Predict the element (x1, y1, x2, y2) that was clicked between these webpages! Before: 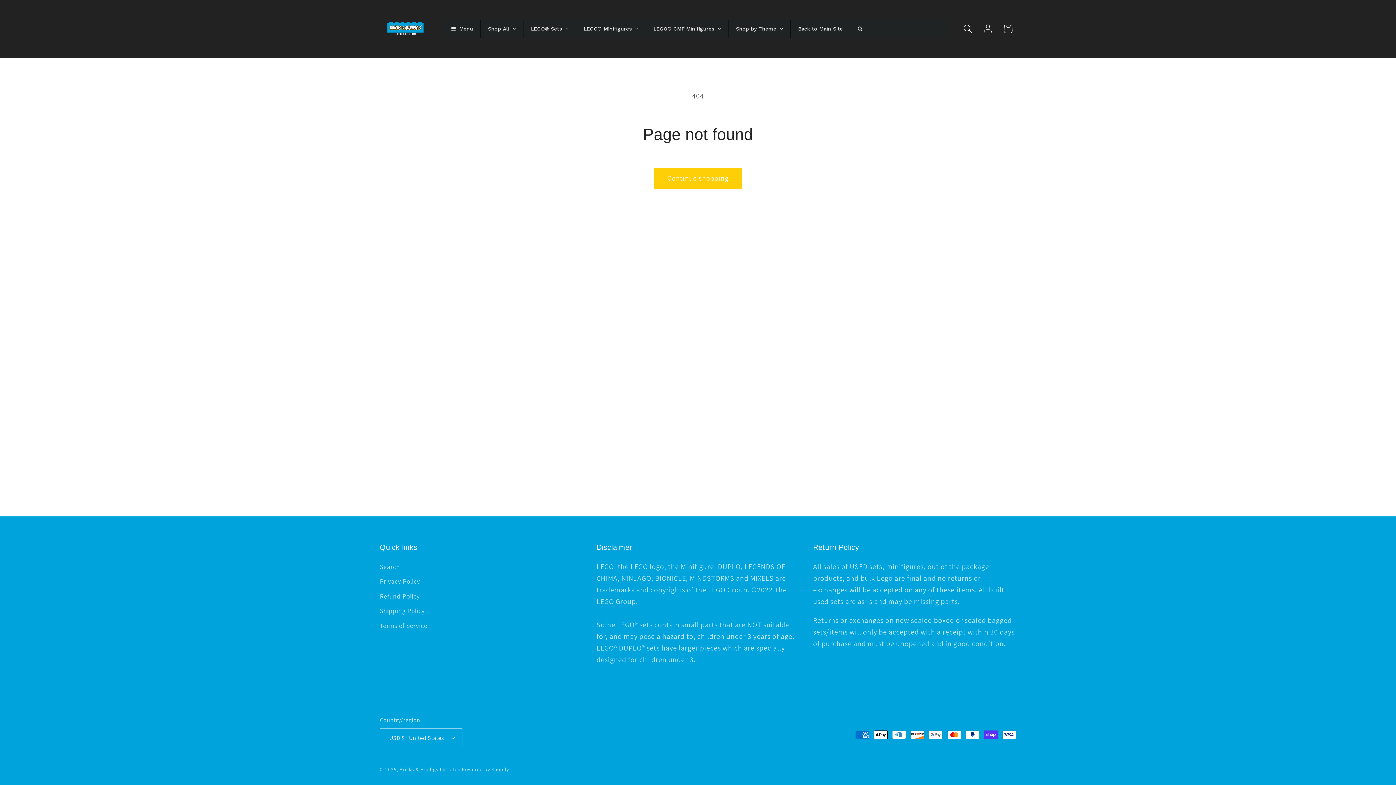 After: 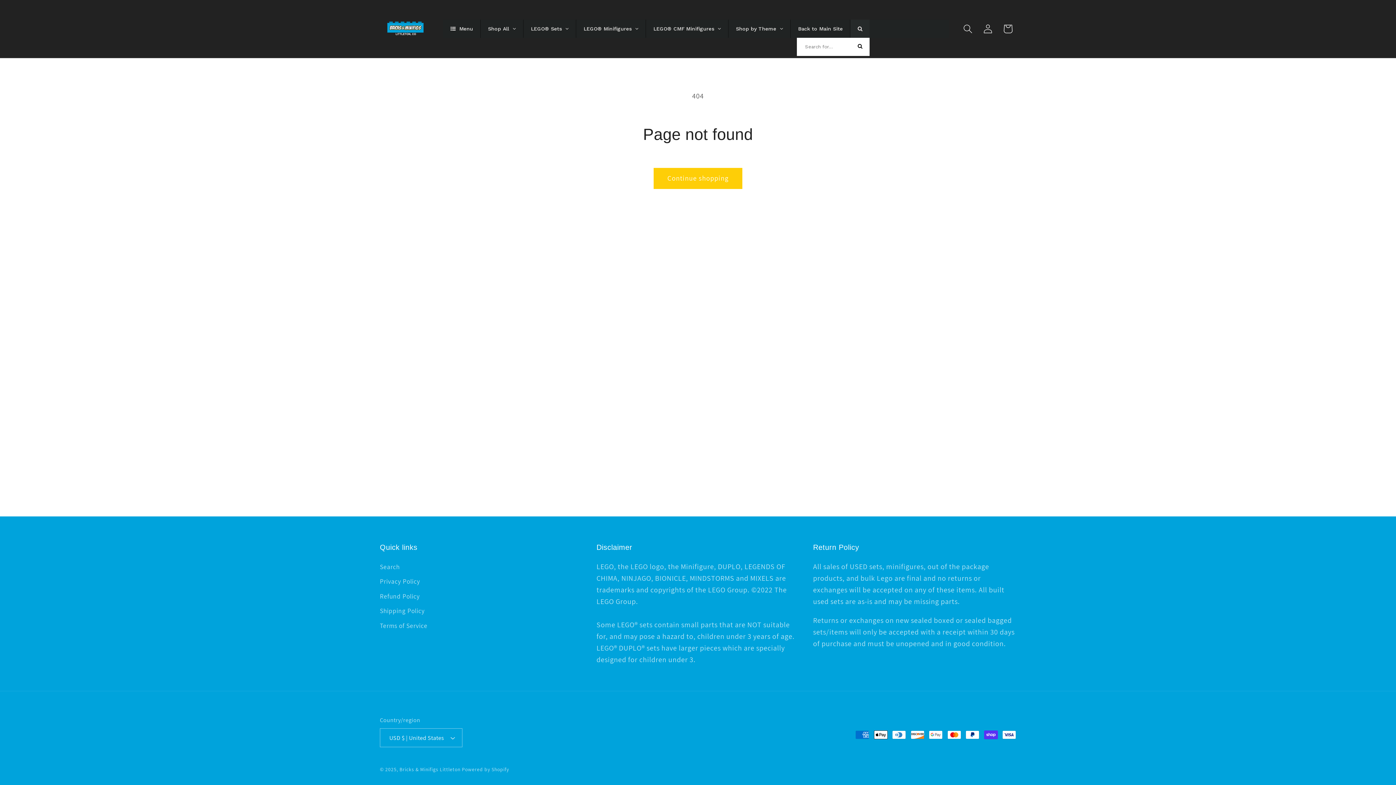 Action: bbox: (850, 19, 869, 37)